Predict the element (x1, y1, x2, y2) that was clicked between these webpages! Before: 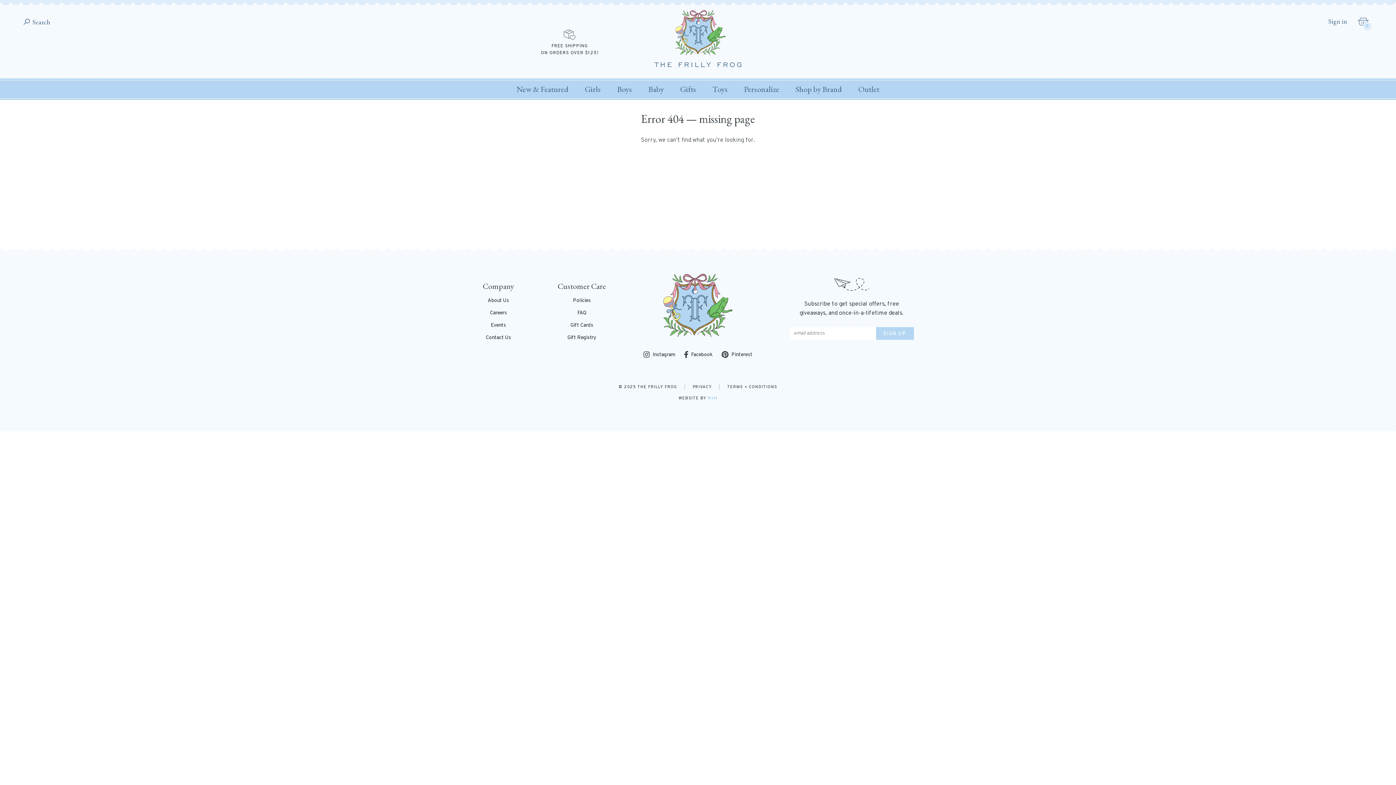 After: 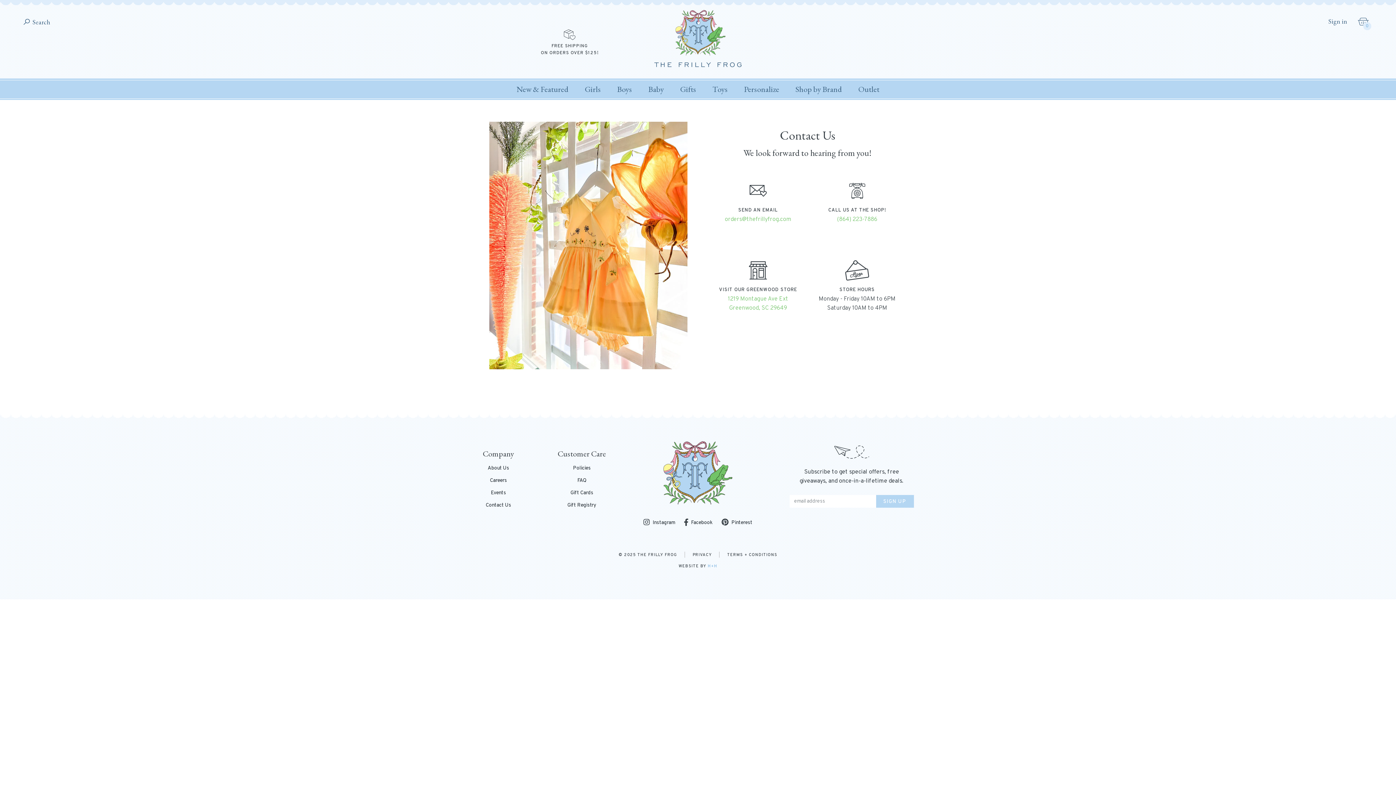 Action: bbox: (482, 335, 514, 340) label: Contact Us